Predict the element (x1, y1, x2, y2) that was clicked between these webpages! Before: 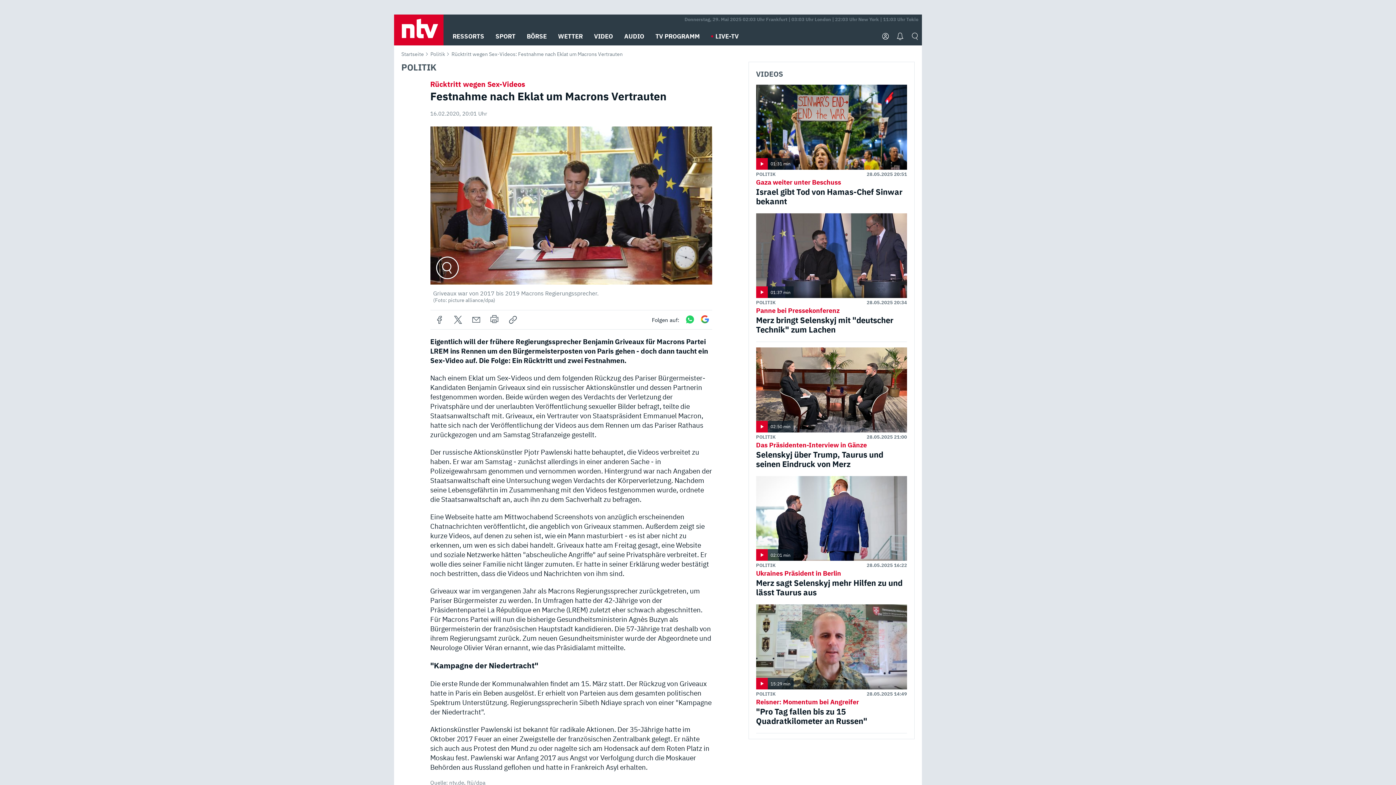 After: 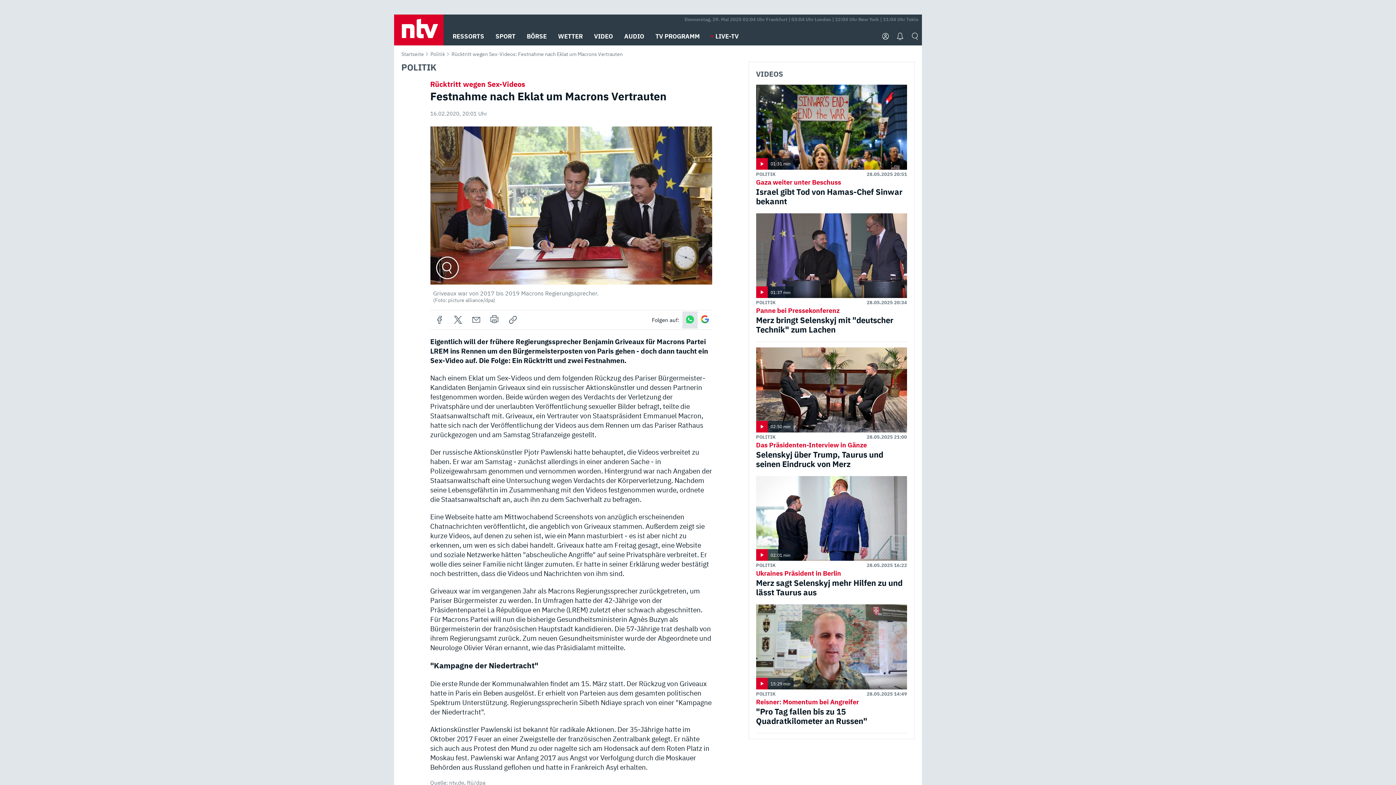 Action: bbox: (682, 311, 697, 328)